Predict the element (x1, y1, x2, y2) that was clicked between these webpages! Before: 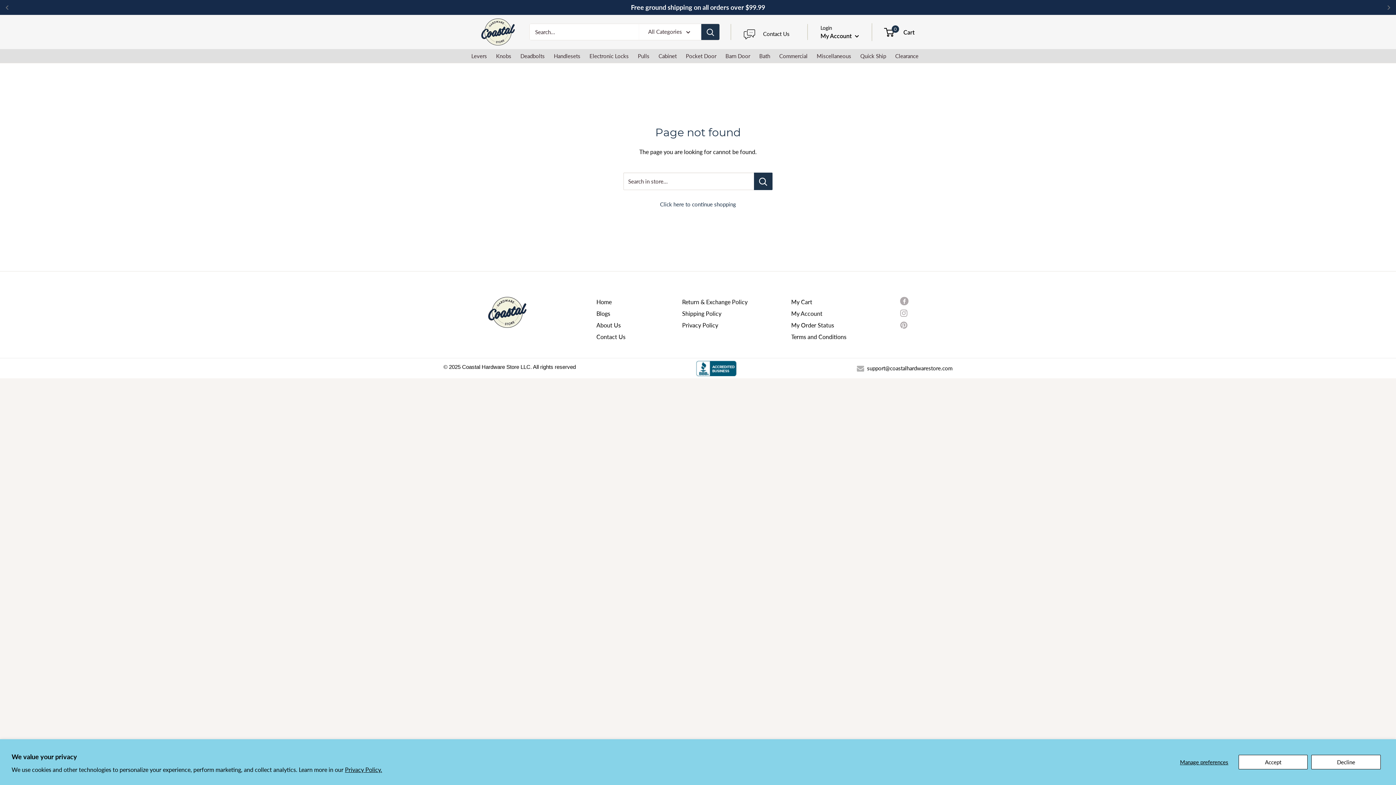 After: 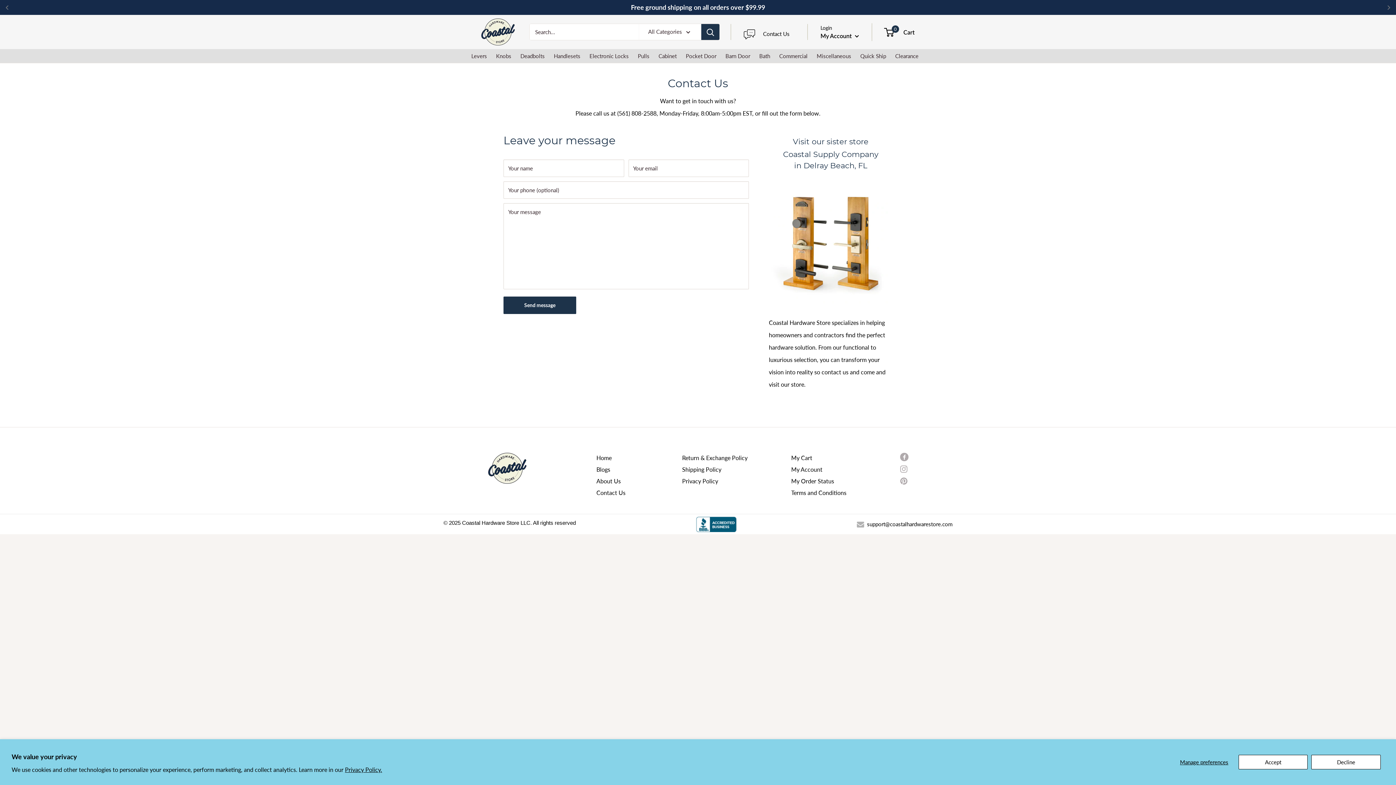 Action: bbox: (763, 30, 789, 37) label: Contact Us